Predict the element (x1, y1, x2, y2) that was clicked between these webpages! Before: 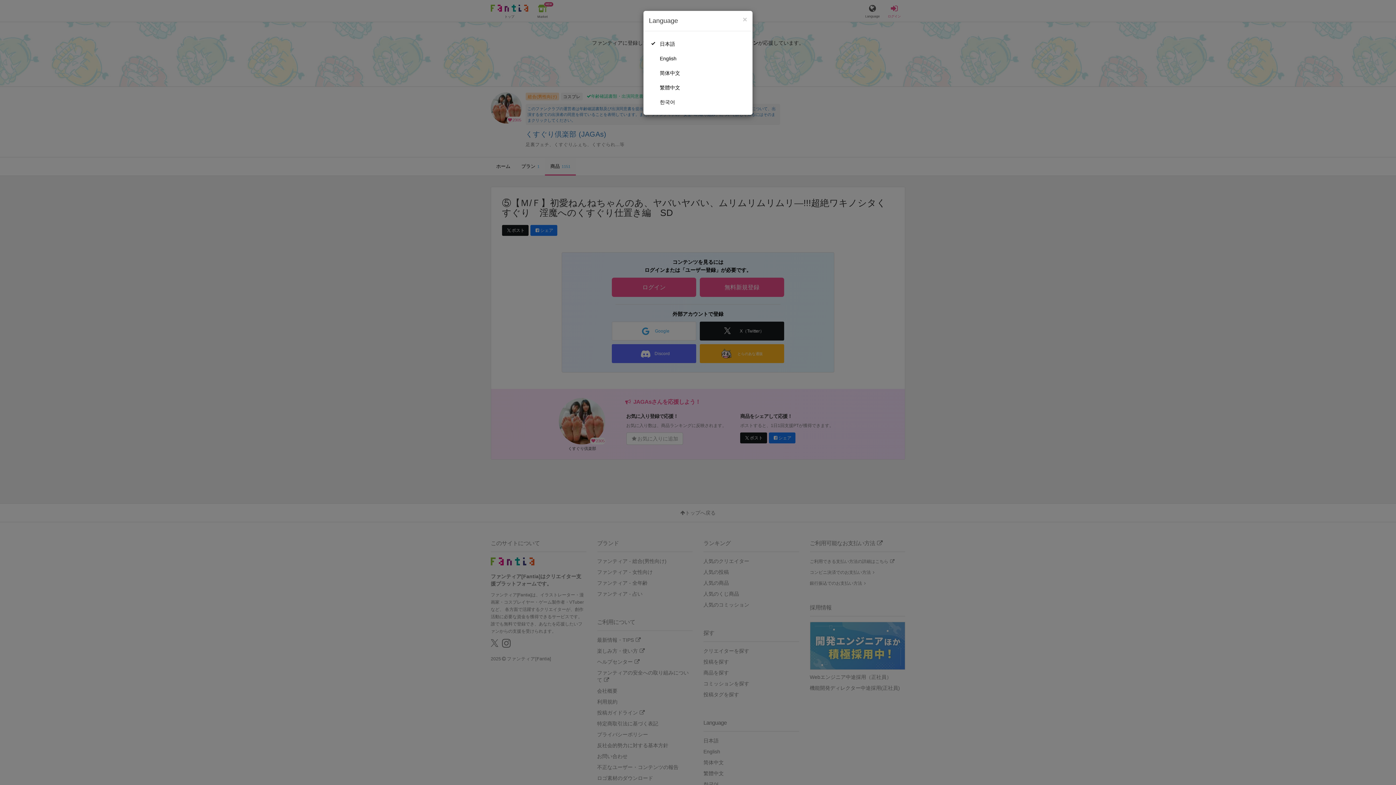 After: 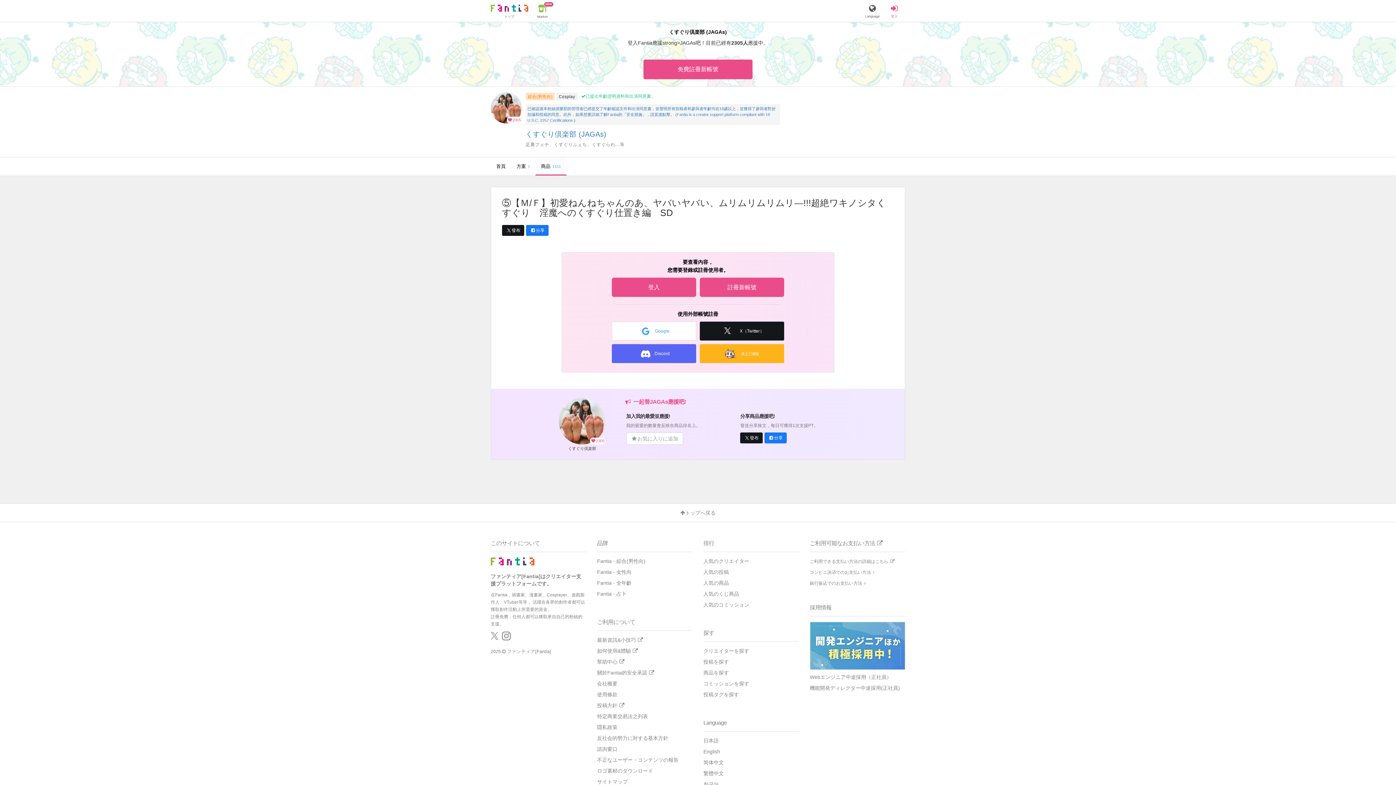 Action: label: 繁體中文 bbox: (649, 80, 747, 94)